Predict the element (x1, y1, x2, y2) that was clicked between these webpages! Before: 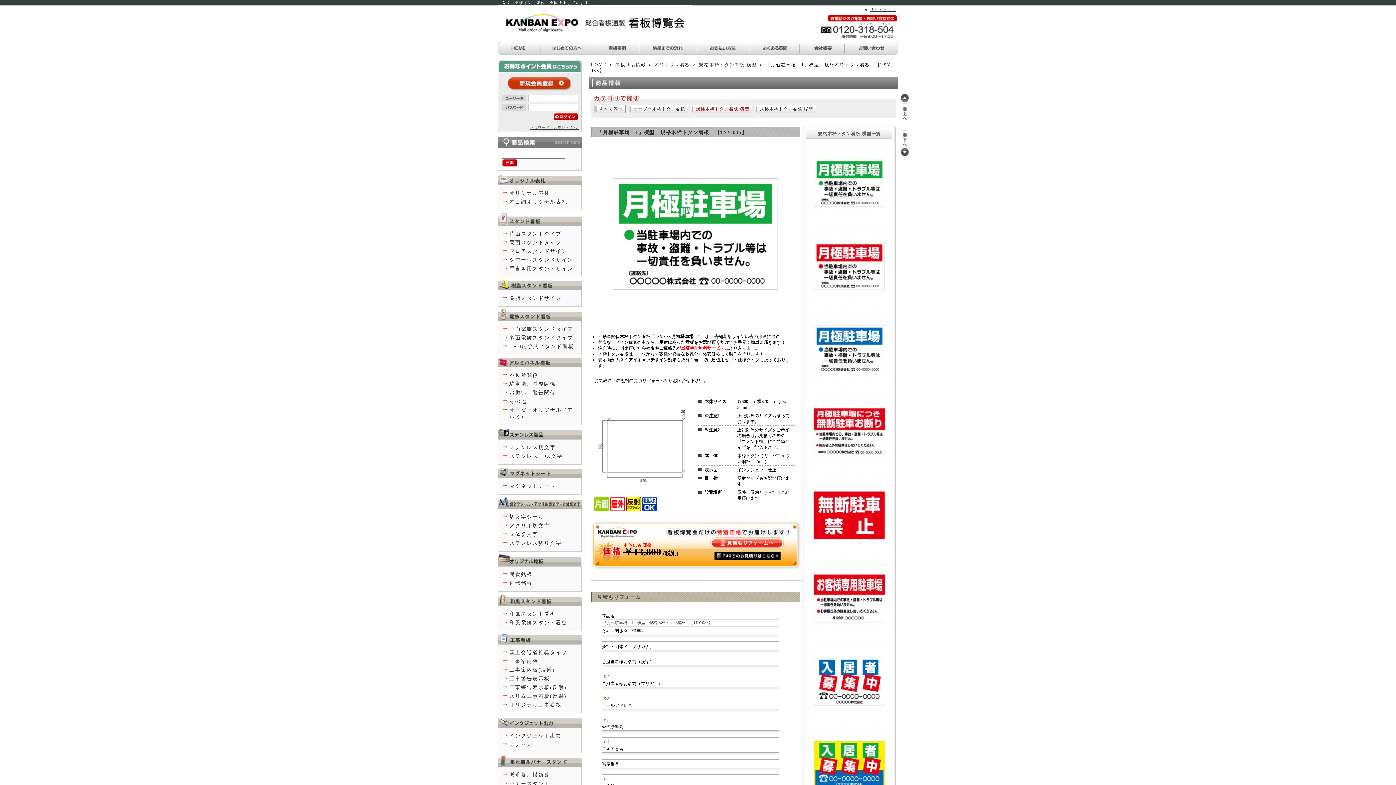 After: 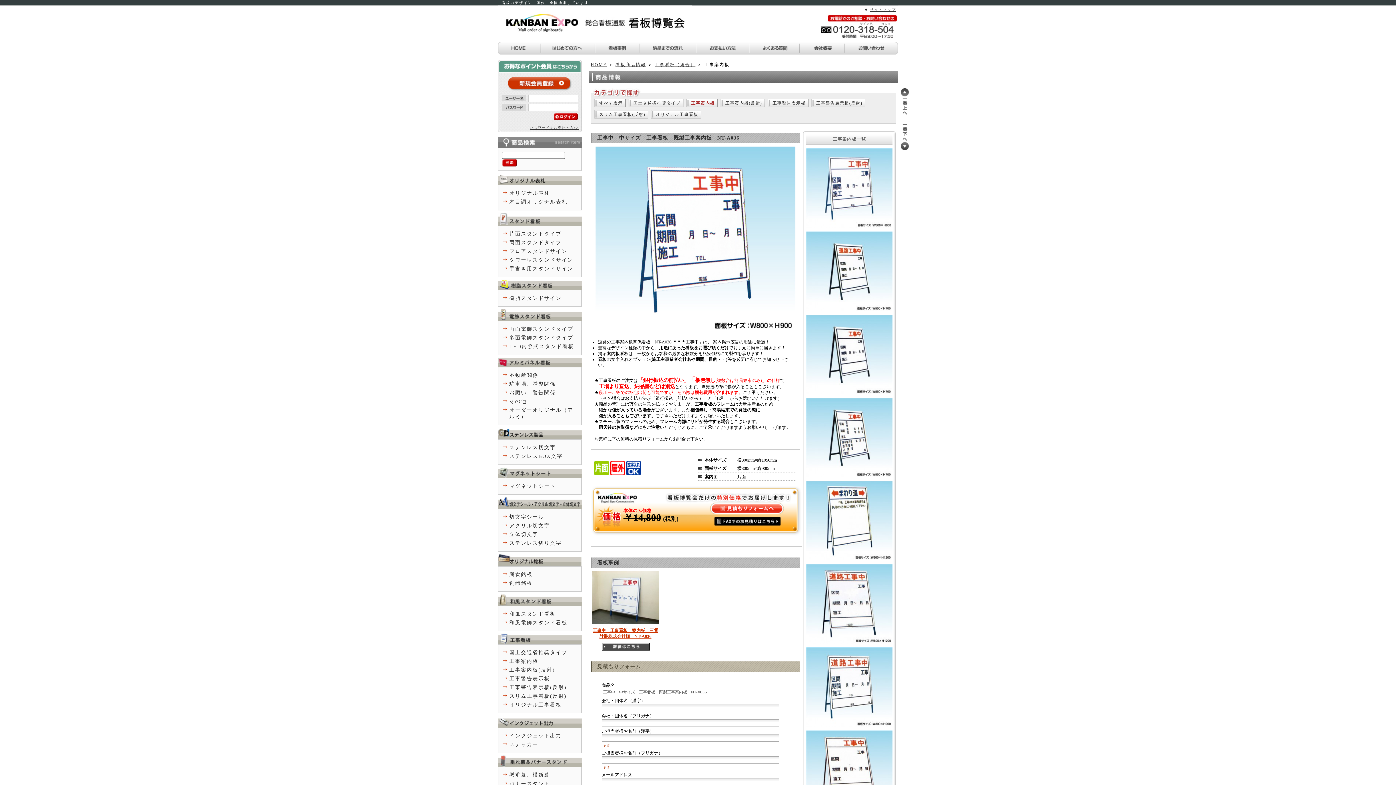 Action: bbox: (509, 658, 577, 665) label: 工事案内板